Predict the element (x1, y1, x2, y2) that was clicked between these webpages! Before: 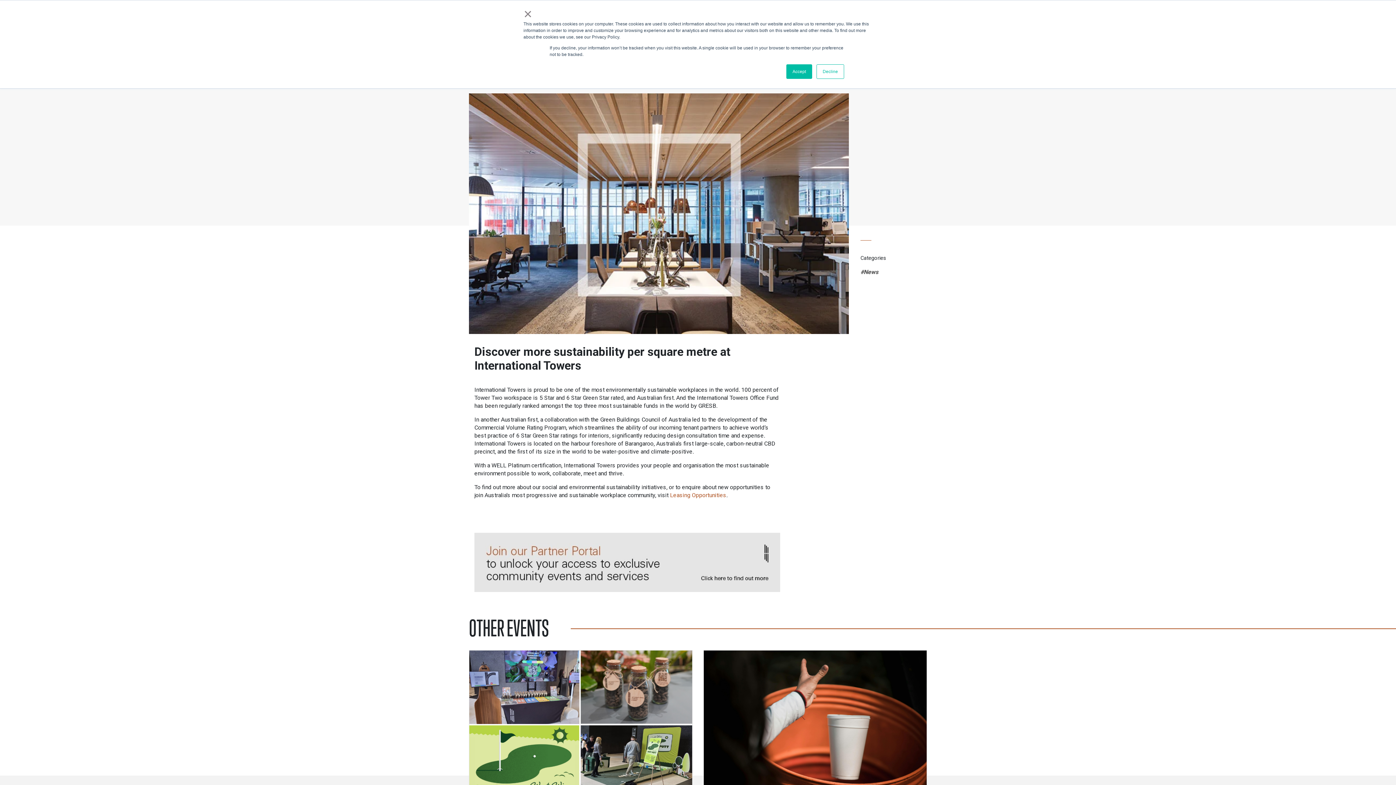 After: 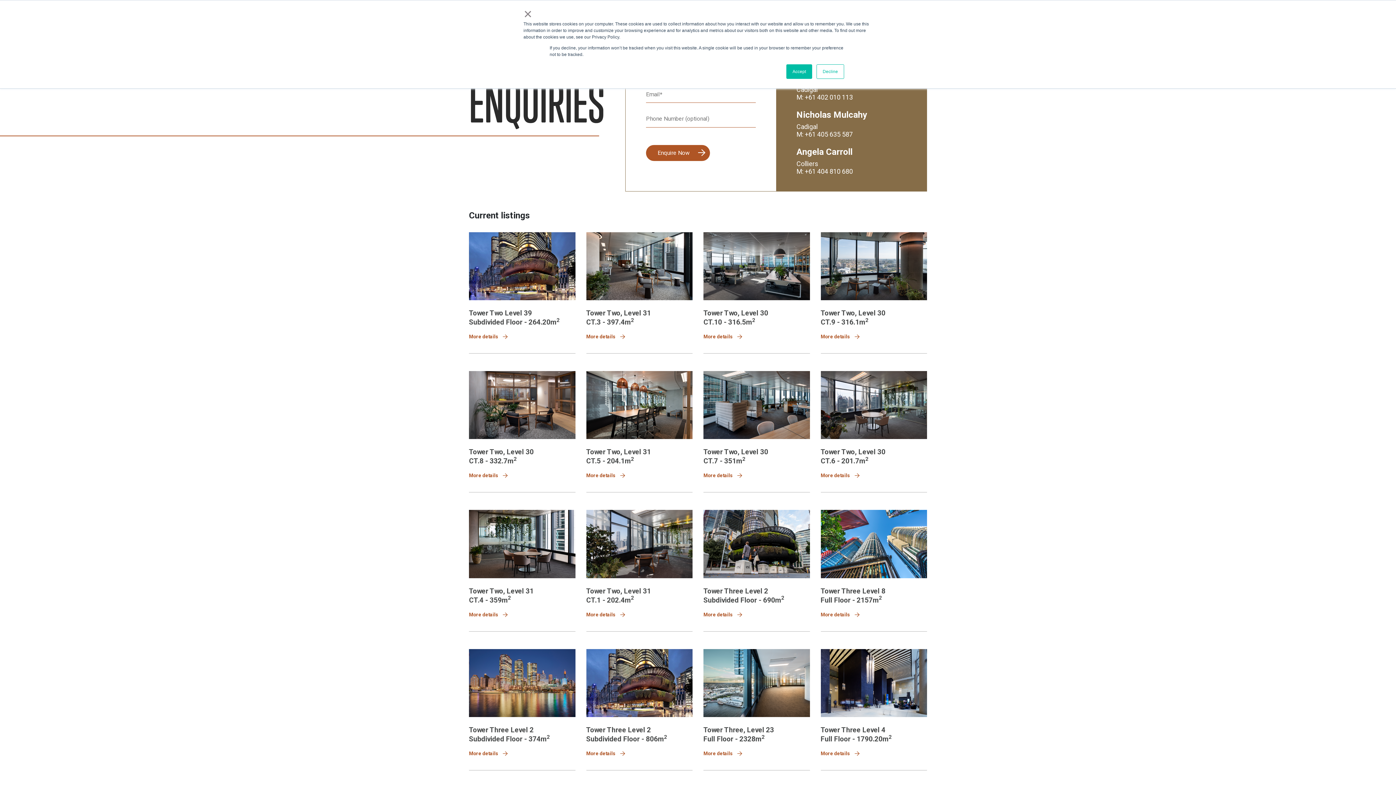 Action: bbox: (670, 491, 726, 498) label: Leasing Opportunities